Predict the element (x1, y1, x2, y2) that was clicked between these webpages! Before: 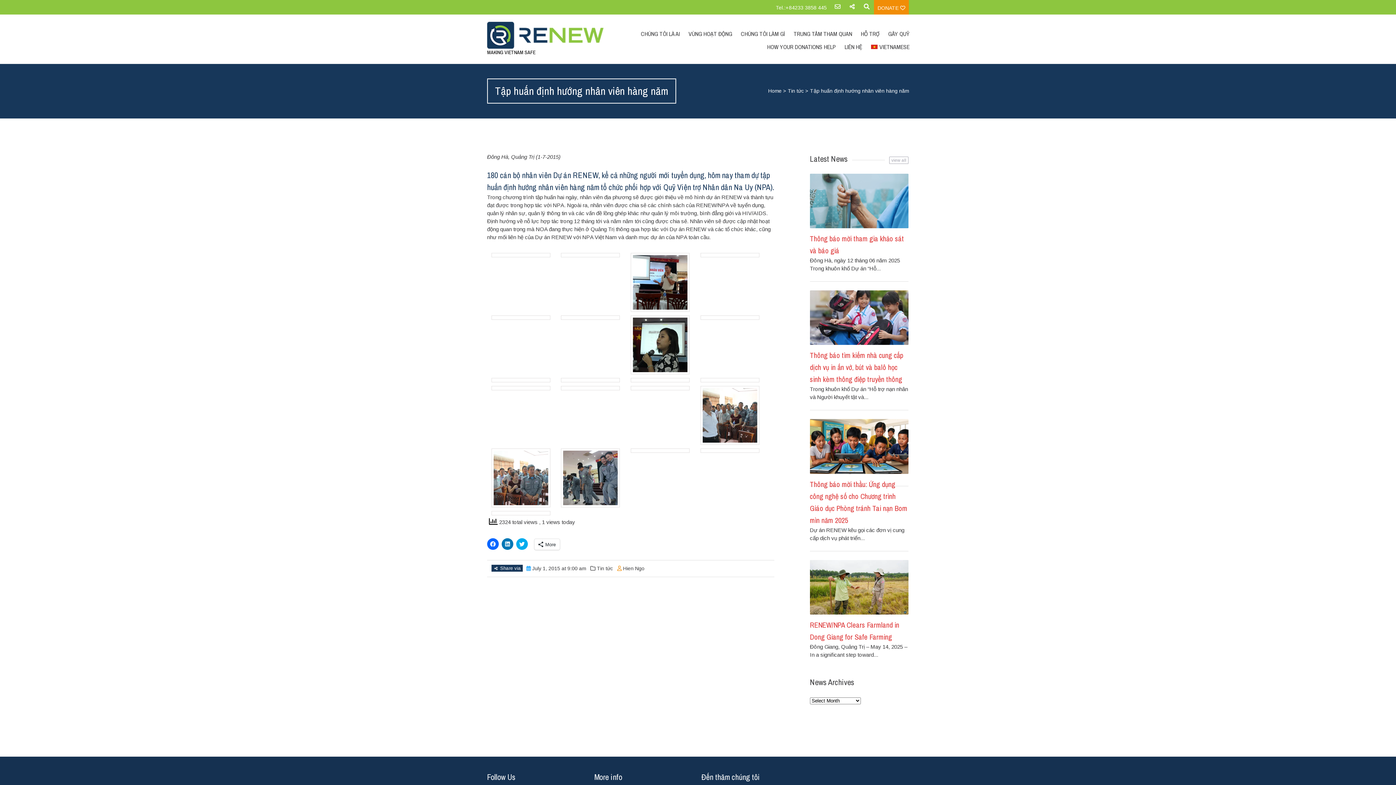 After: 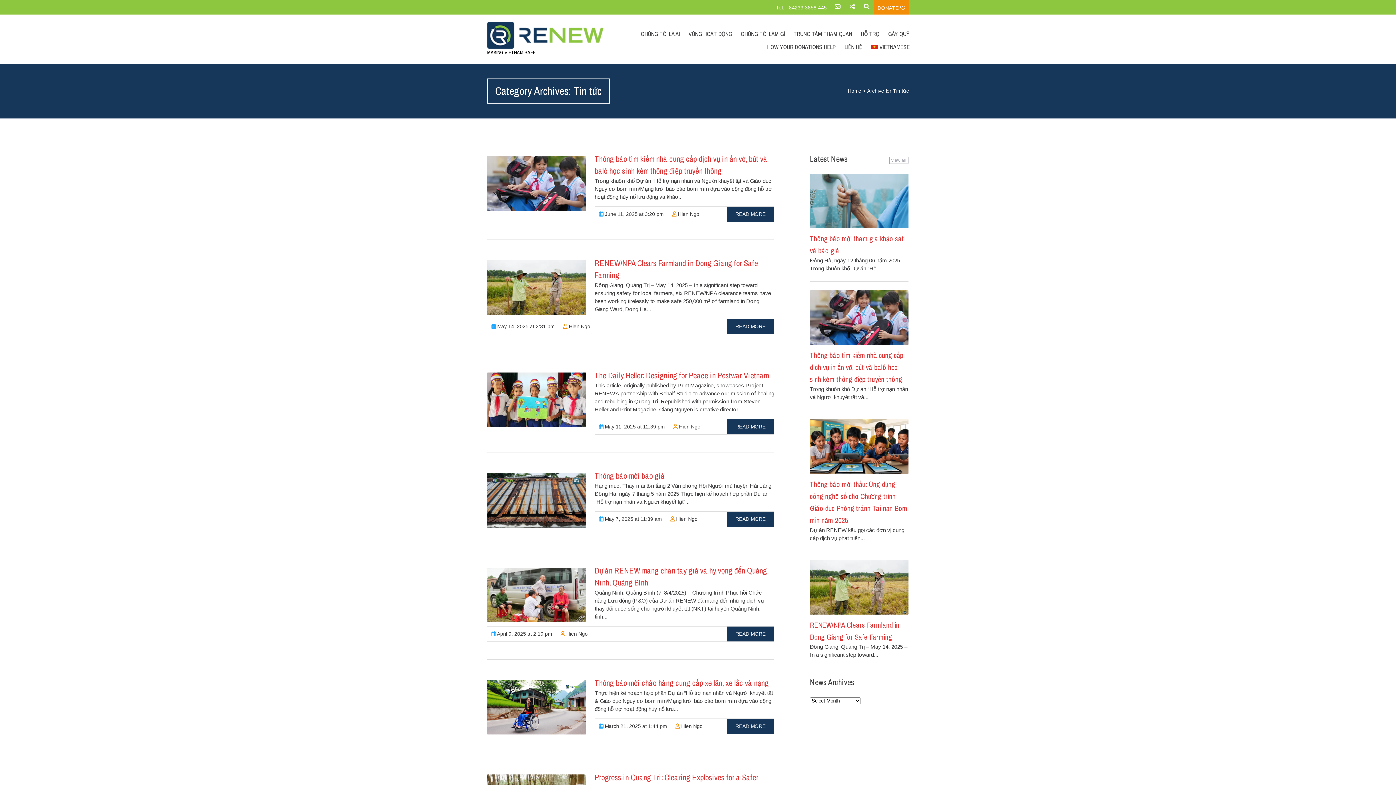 Action: label: Tin tức bbox: (597, 565, 613, 571)